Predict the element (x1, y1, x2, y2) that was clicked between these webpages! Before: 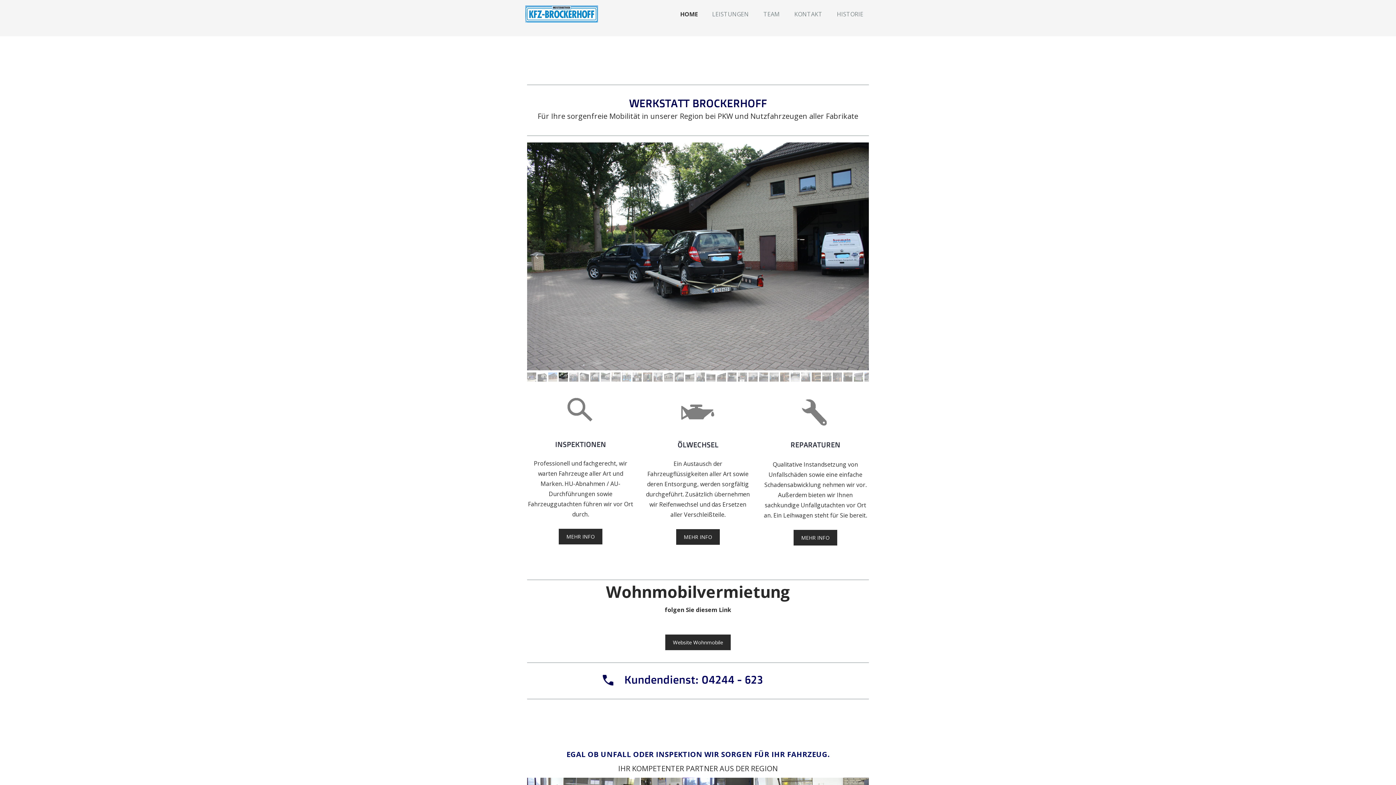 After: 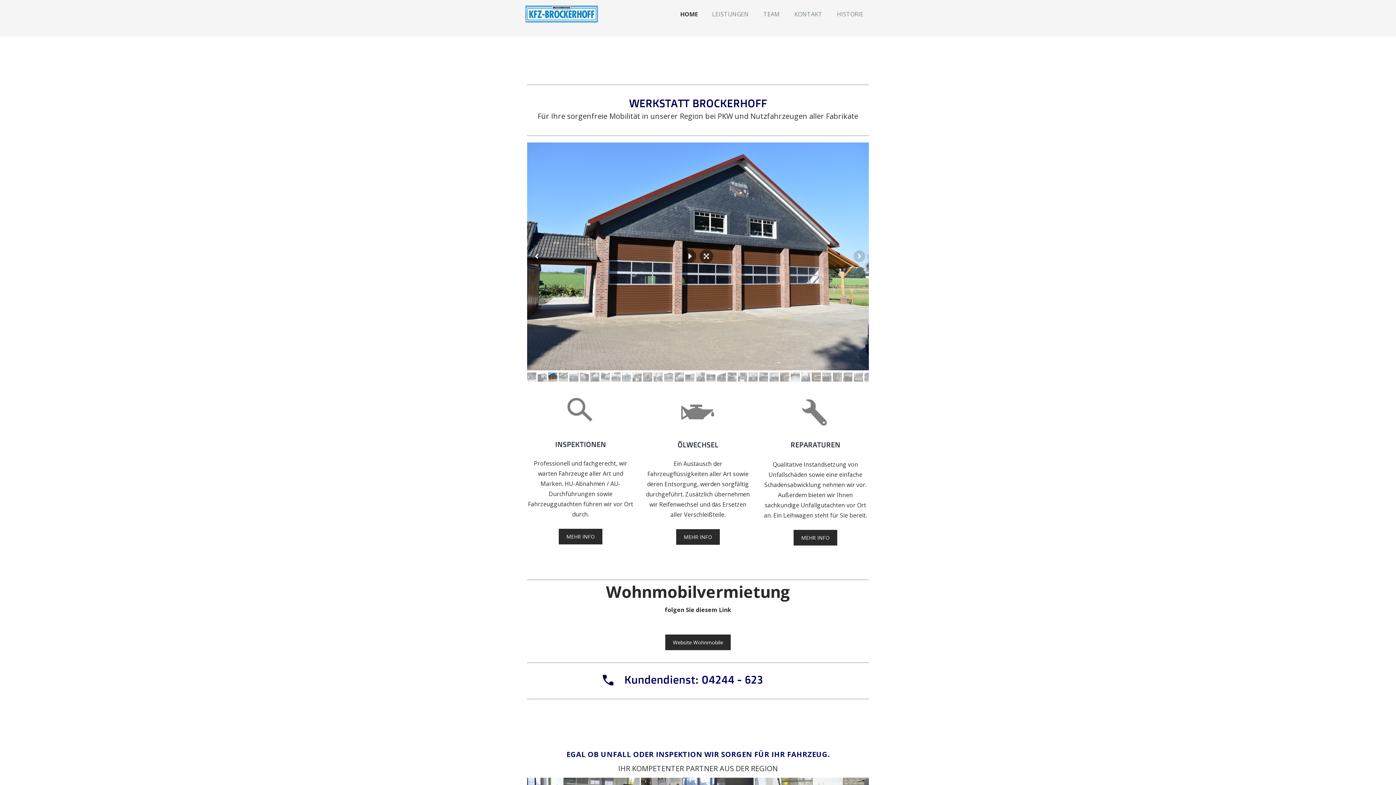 Action: bbox: (548, 372, 557, 381)